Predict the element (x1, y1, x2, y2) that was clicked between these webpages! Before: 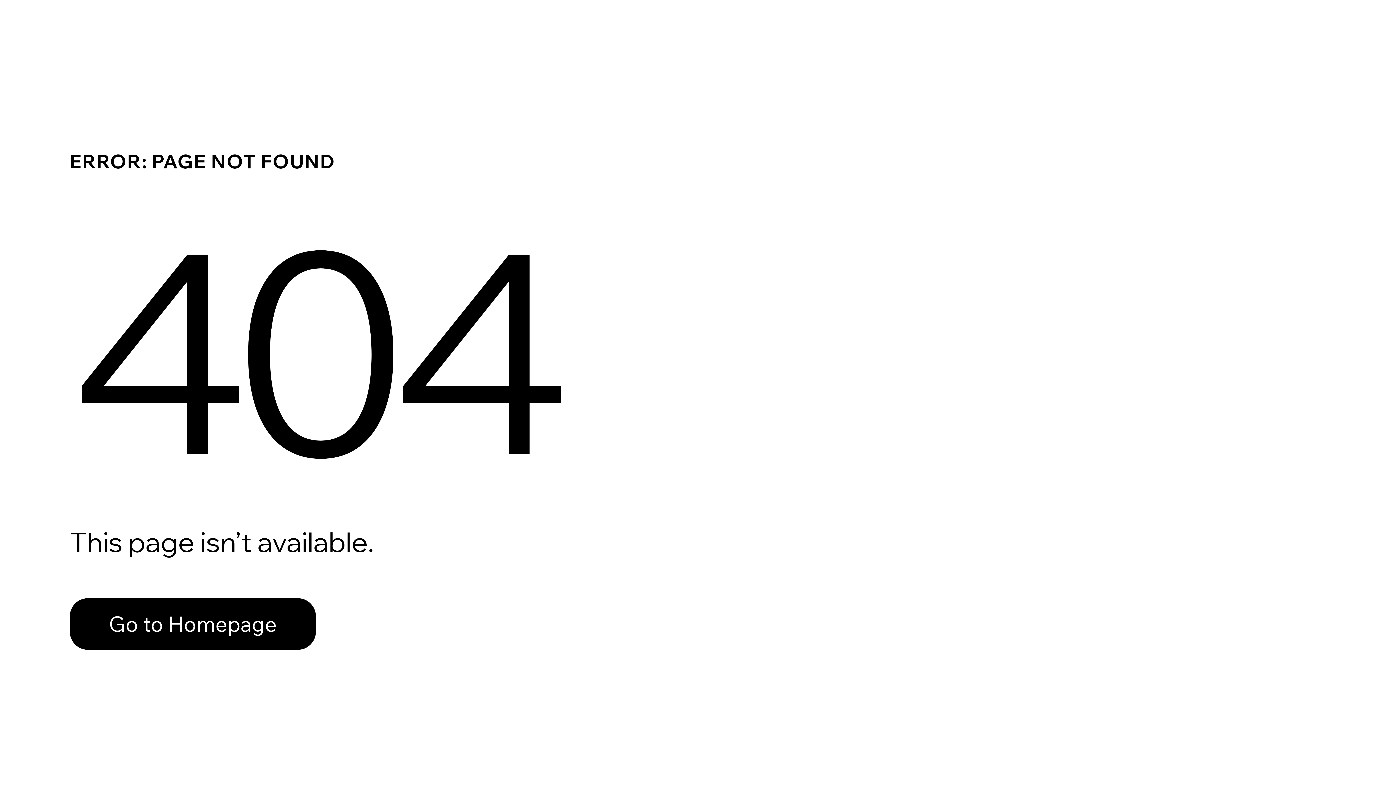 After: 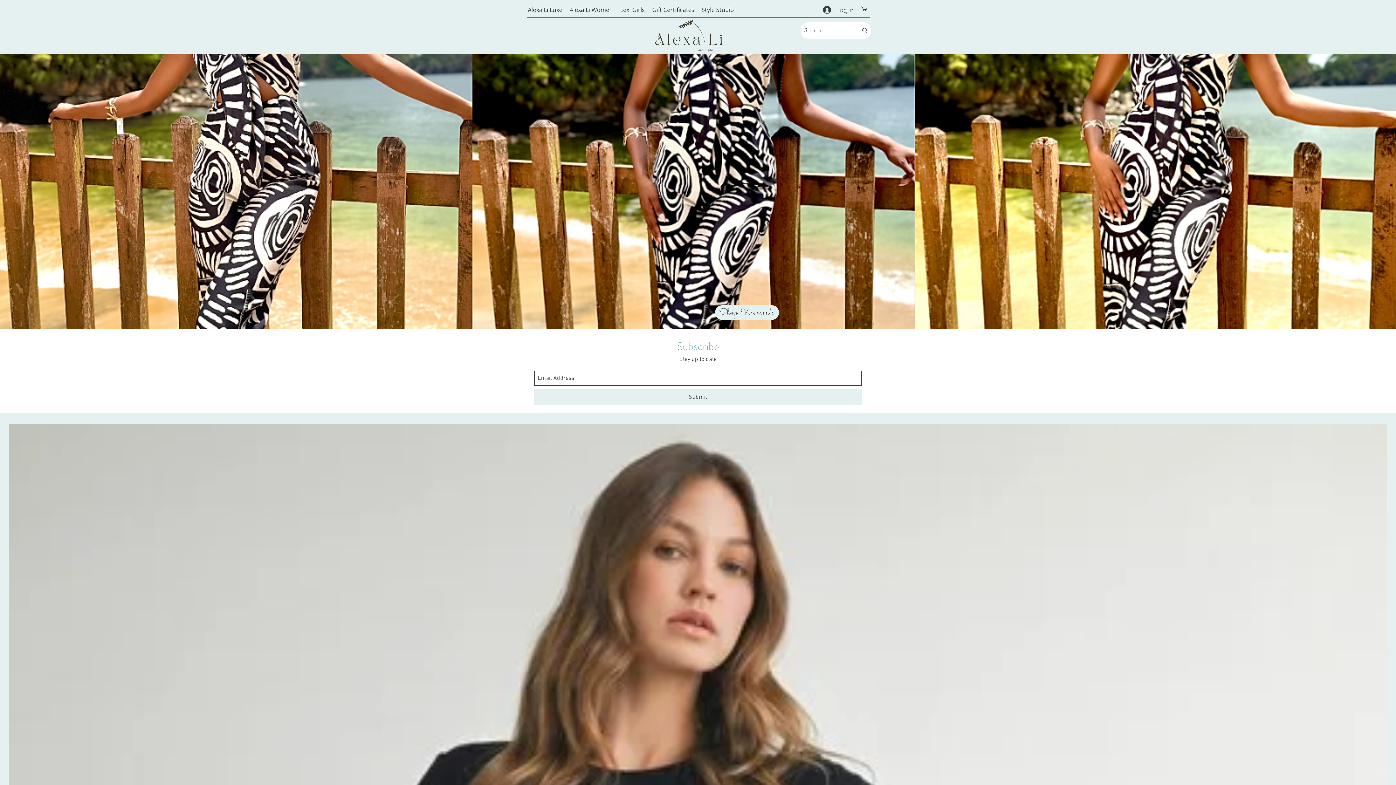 Action: bbox: (69, 582, 768, 659) label: Go to Homepage